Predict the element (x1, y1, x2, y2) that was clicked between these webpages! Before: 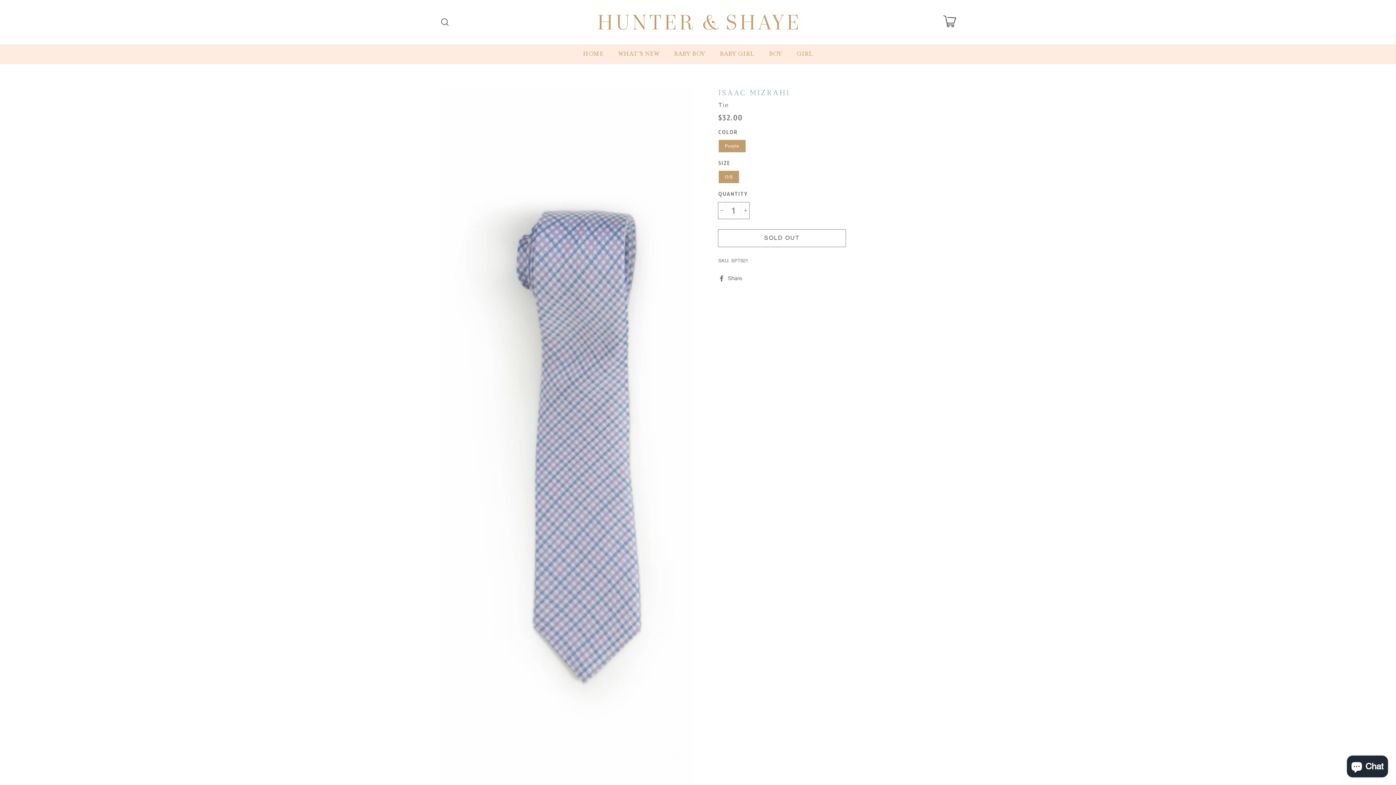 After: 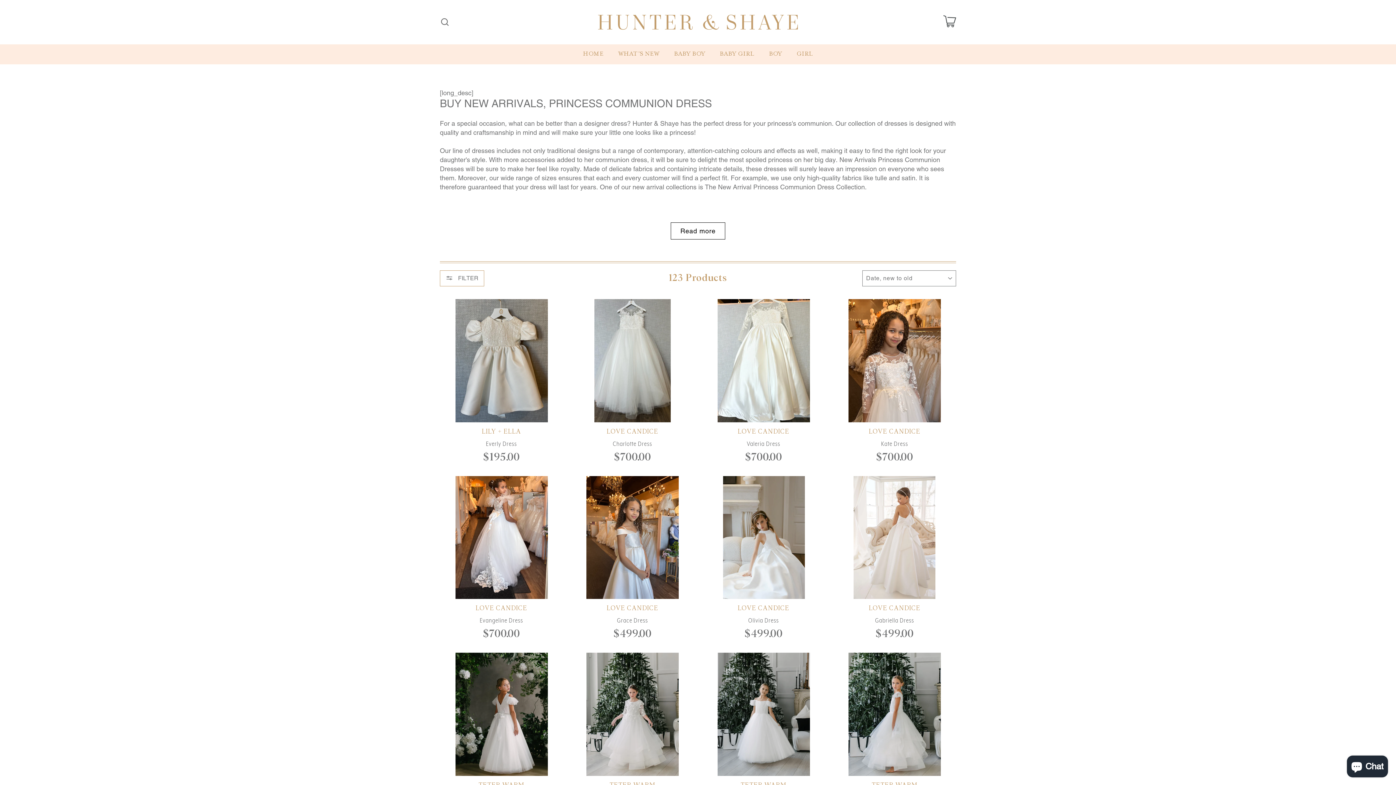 Action: bbox: (611, 44, 666, 64) label: WHAT’S NEW